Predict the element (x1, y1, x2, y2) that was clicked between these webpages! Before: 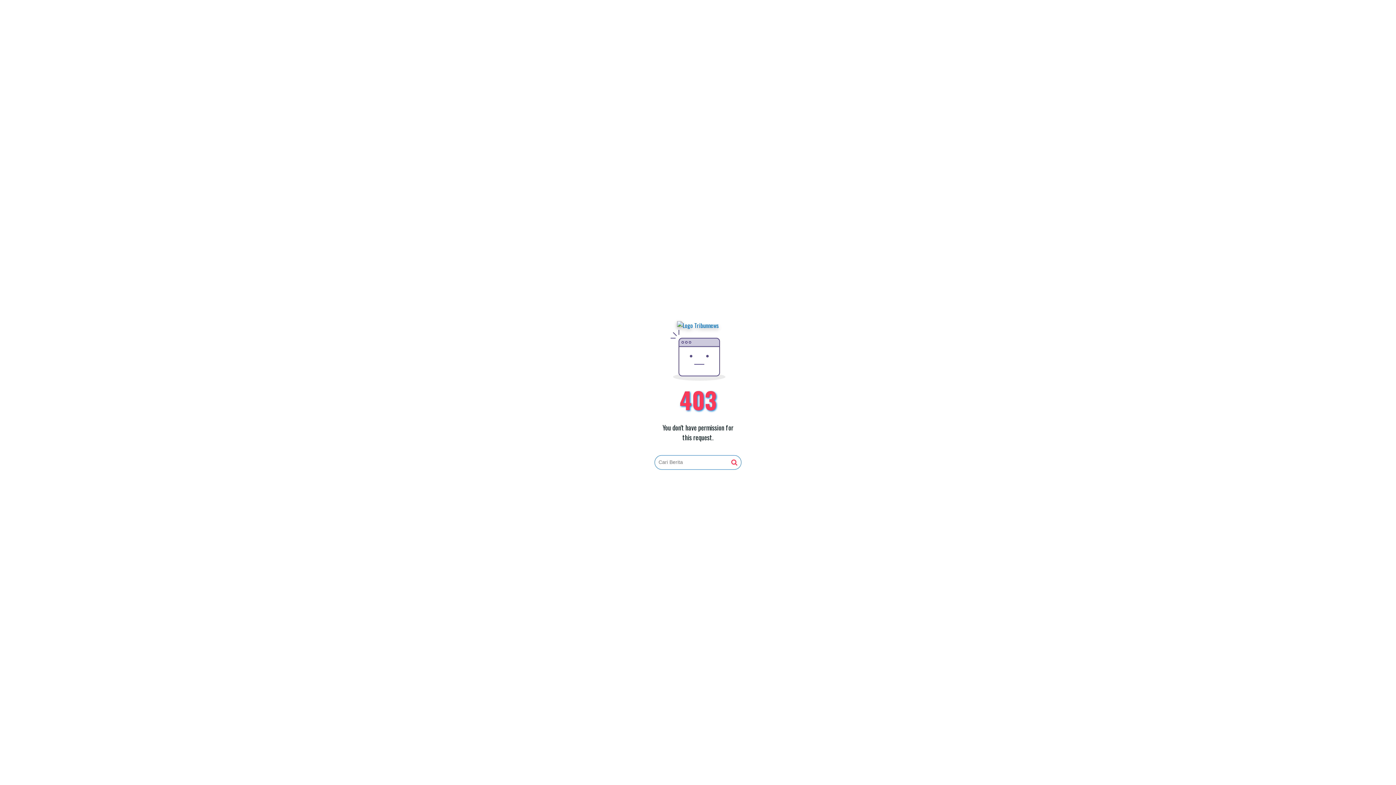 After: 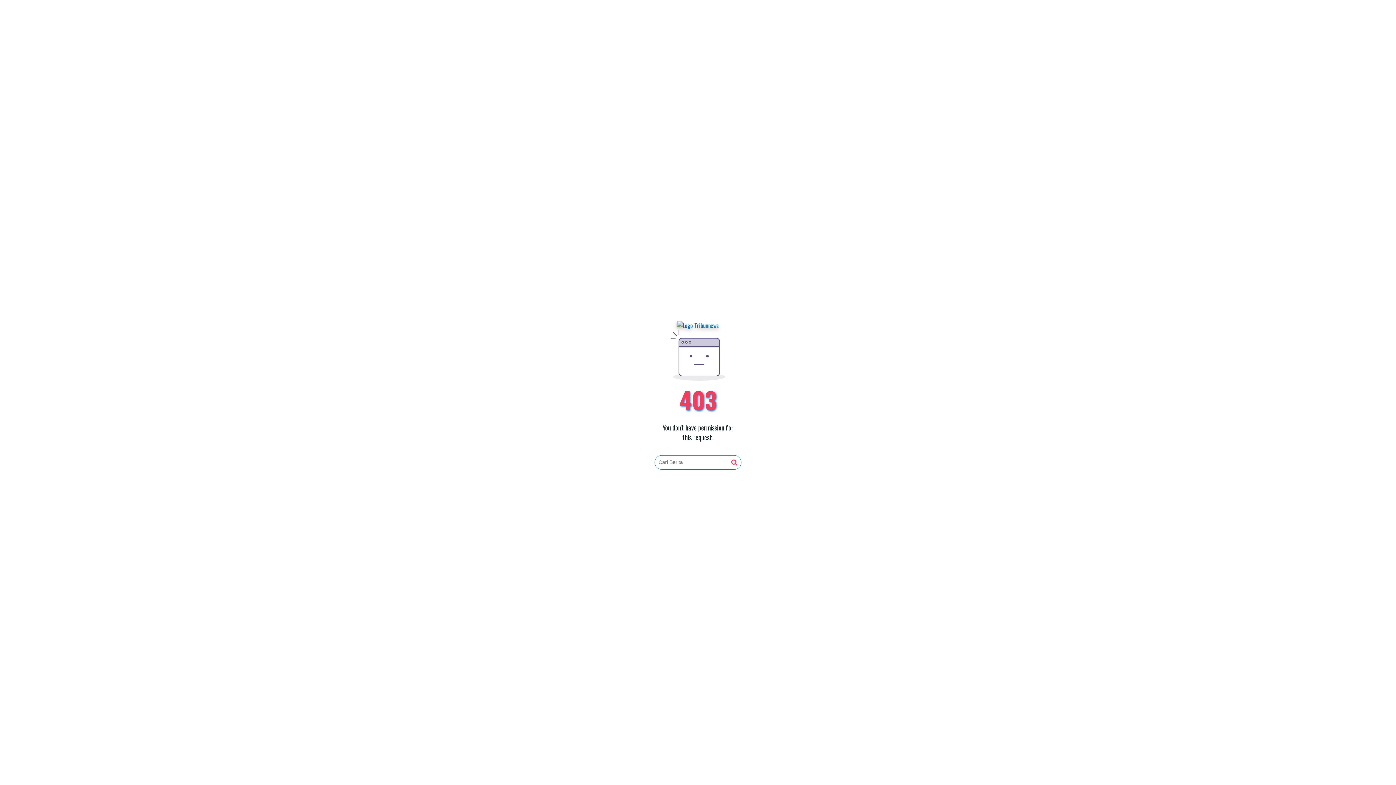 Action: bbox: (677, 321, 719, 330)